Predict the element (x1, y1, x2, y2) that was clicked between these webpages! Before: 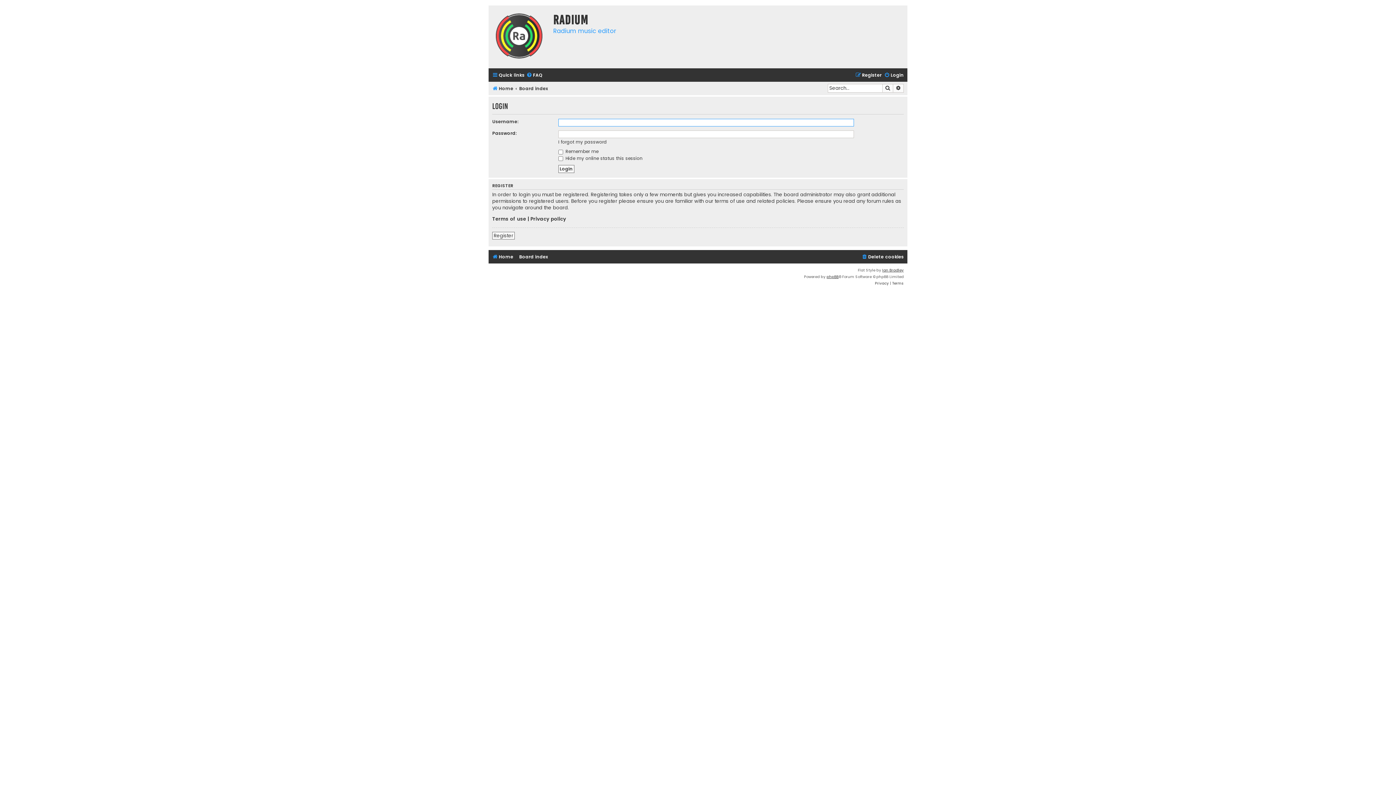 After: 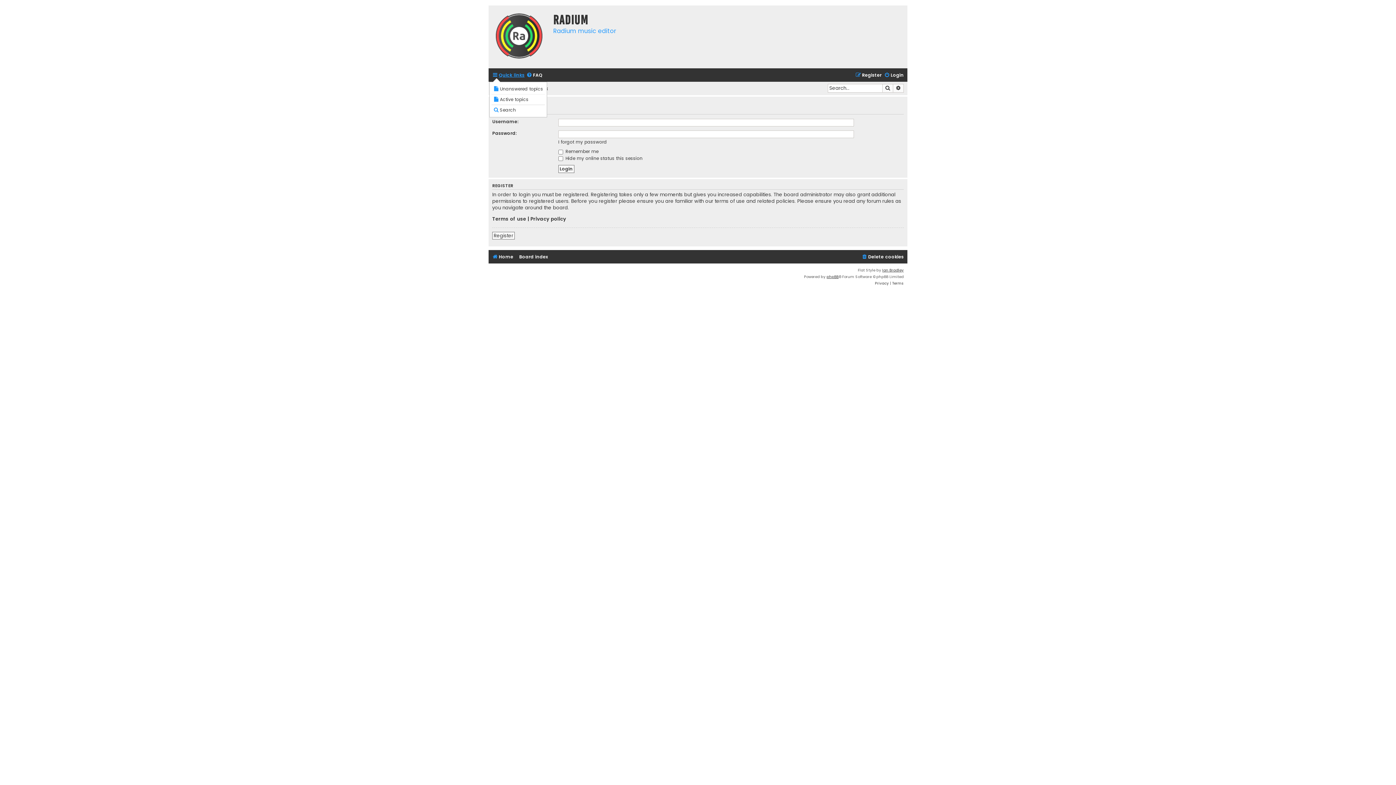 Action: label: Quick links bbox: (492, 70, 524, 80)